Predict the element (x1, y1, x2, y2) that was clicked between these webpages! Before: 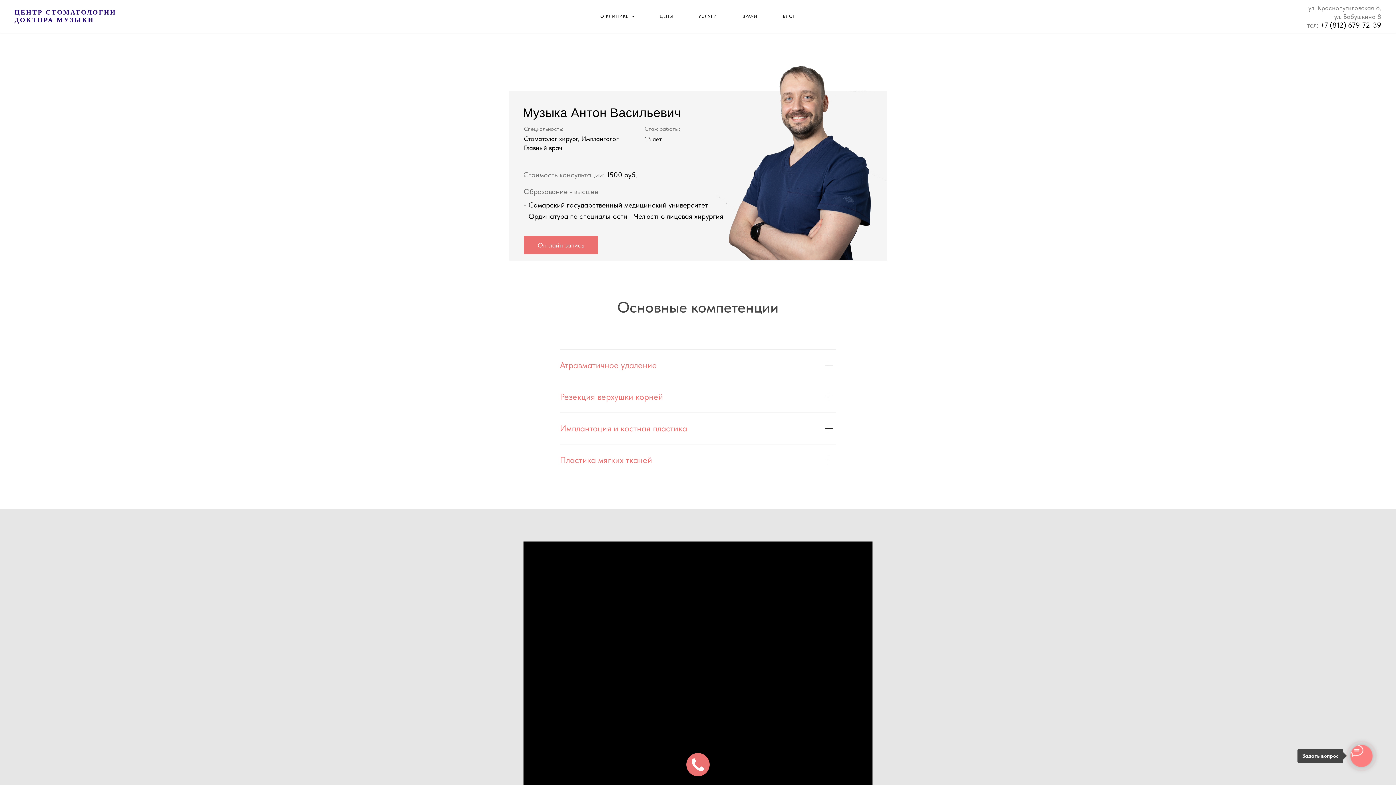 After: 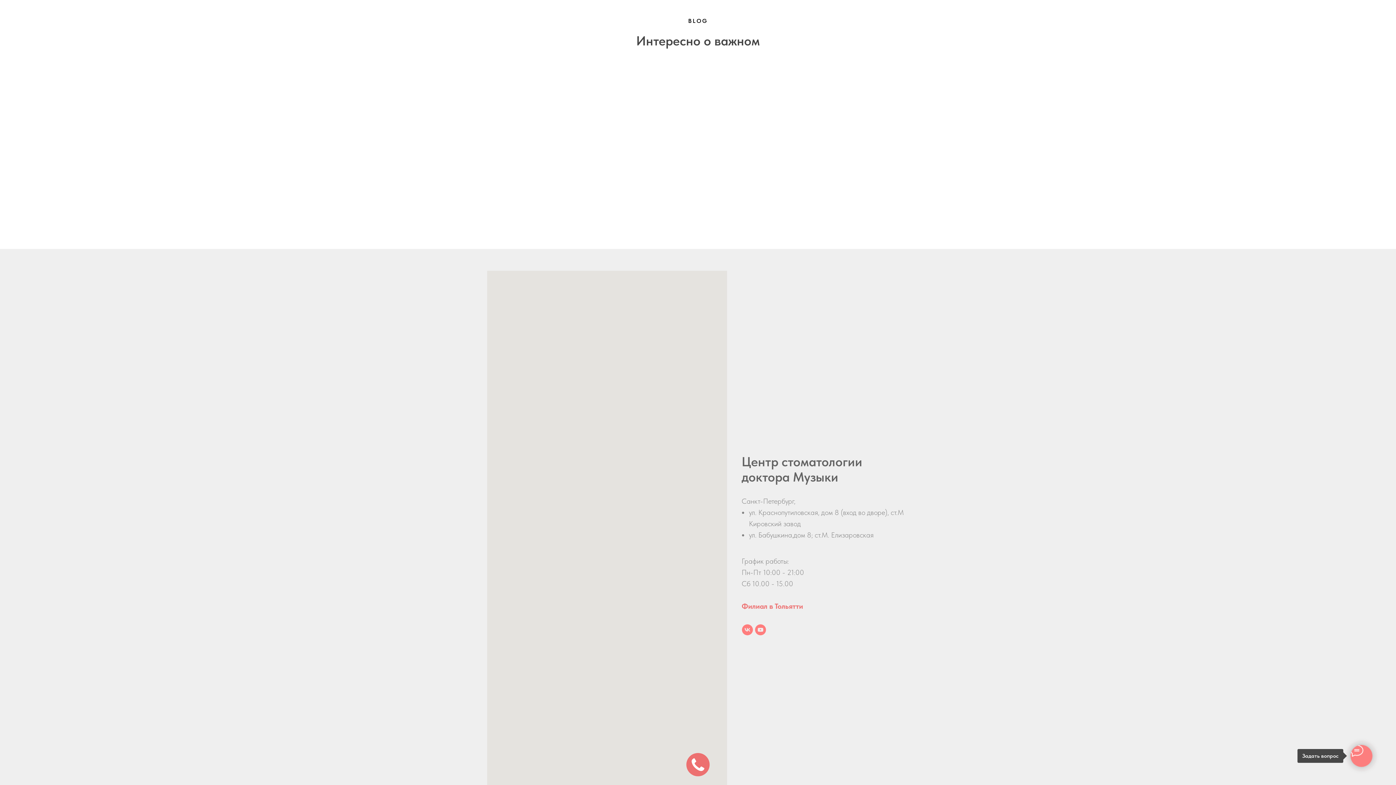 Action: label: БЛОГ bbox: (783, 13, 795, 18)